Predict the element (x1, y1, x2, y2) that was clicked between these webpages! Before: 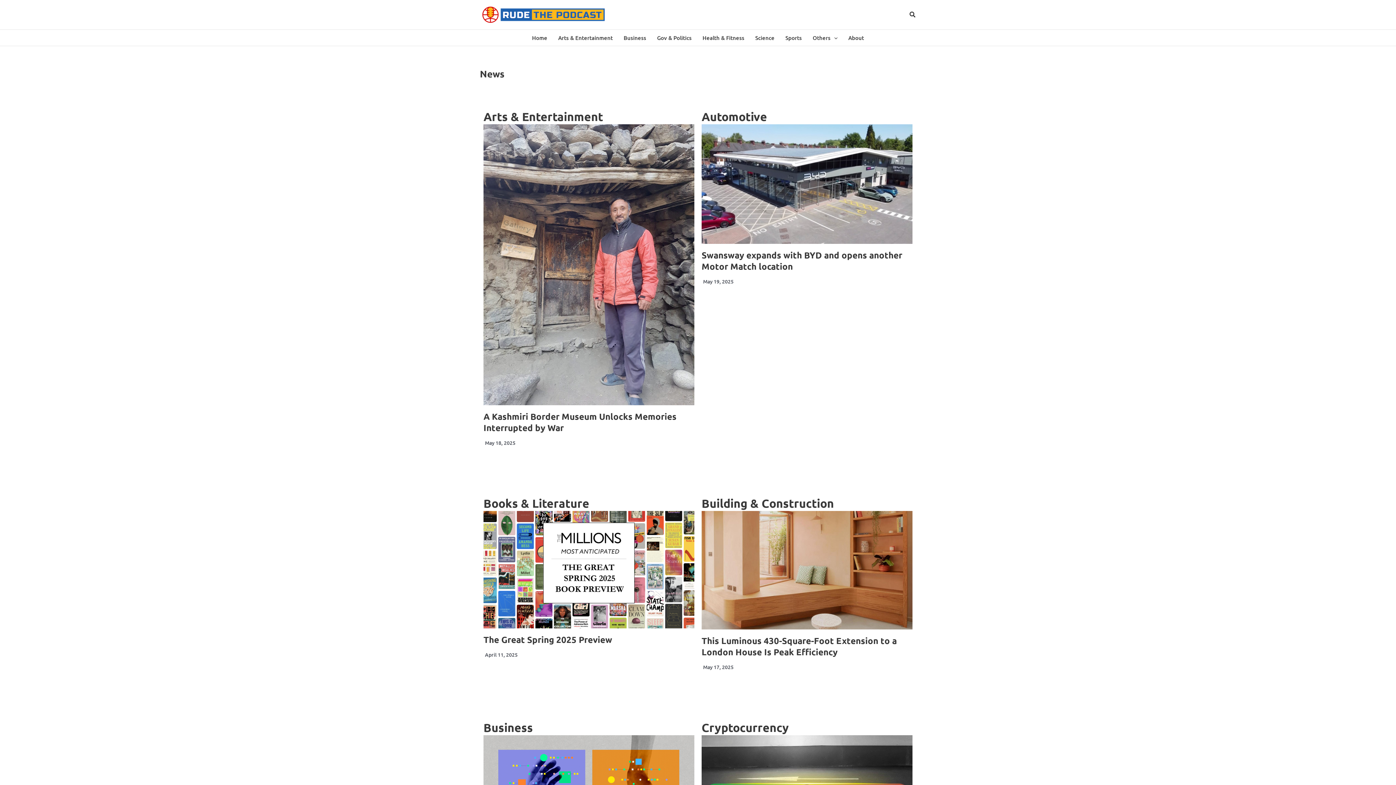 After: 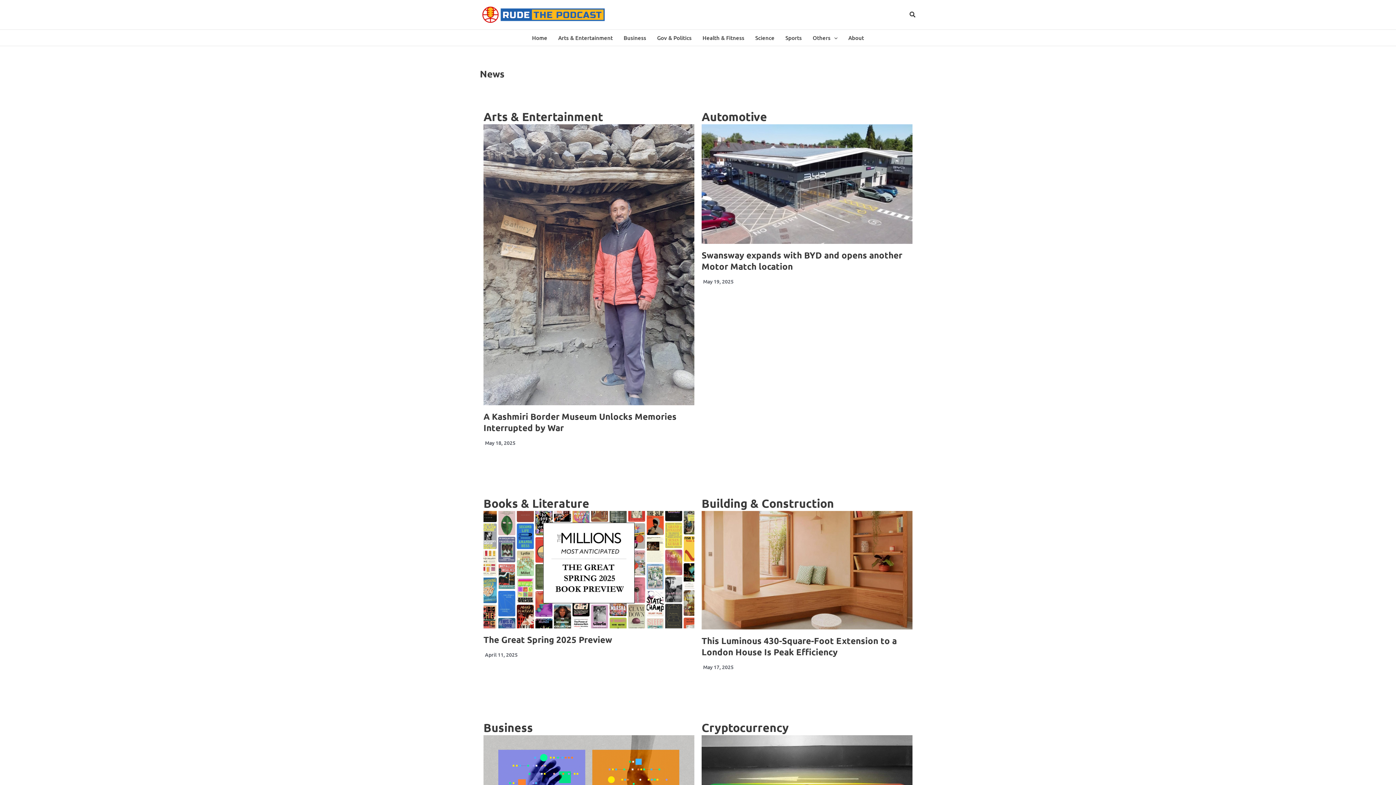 Action: label: Home bbox: (526, 29, 552, 45)